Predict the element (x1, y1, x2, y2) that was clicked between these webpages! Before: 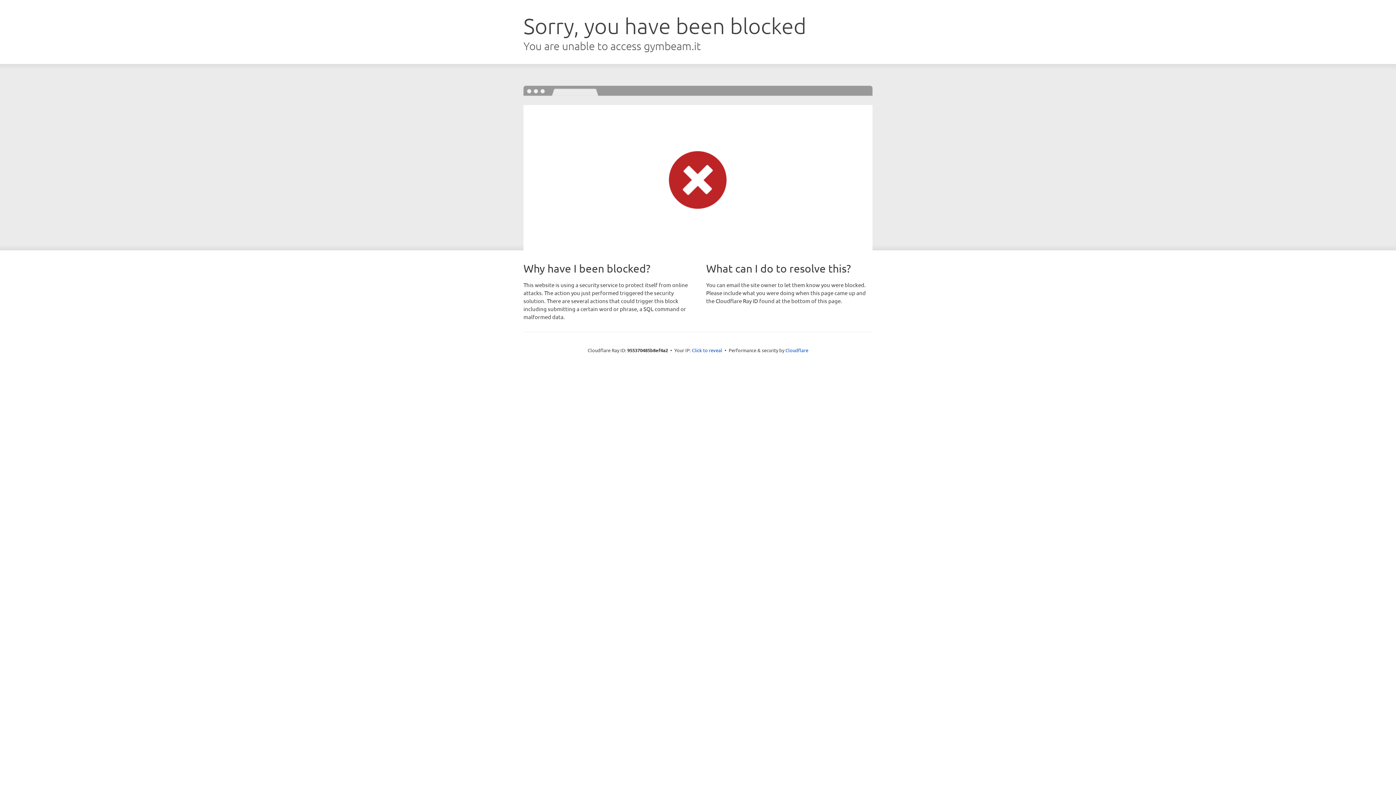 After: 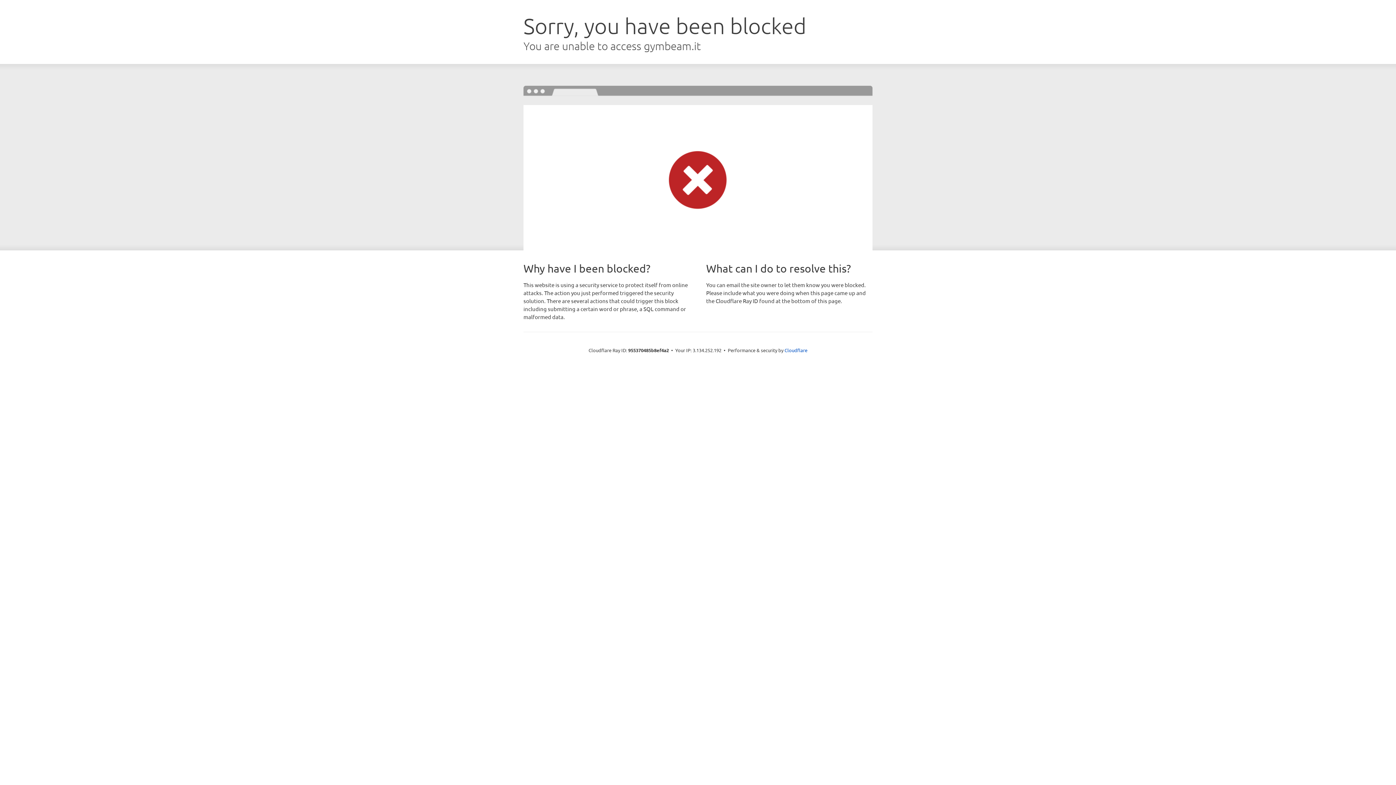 Action: bbox: (692, 346, 722, 353) label: Click to reveal